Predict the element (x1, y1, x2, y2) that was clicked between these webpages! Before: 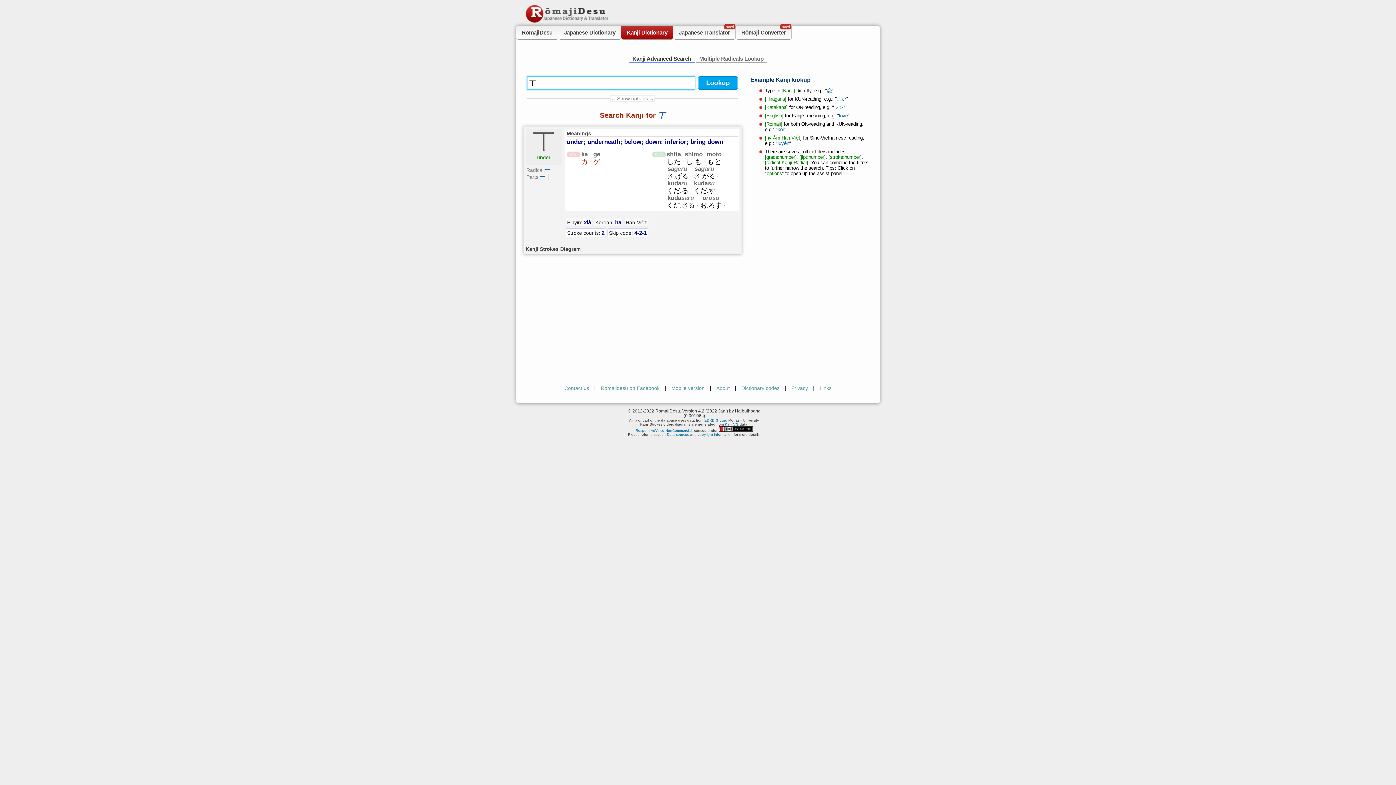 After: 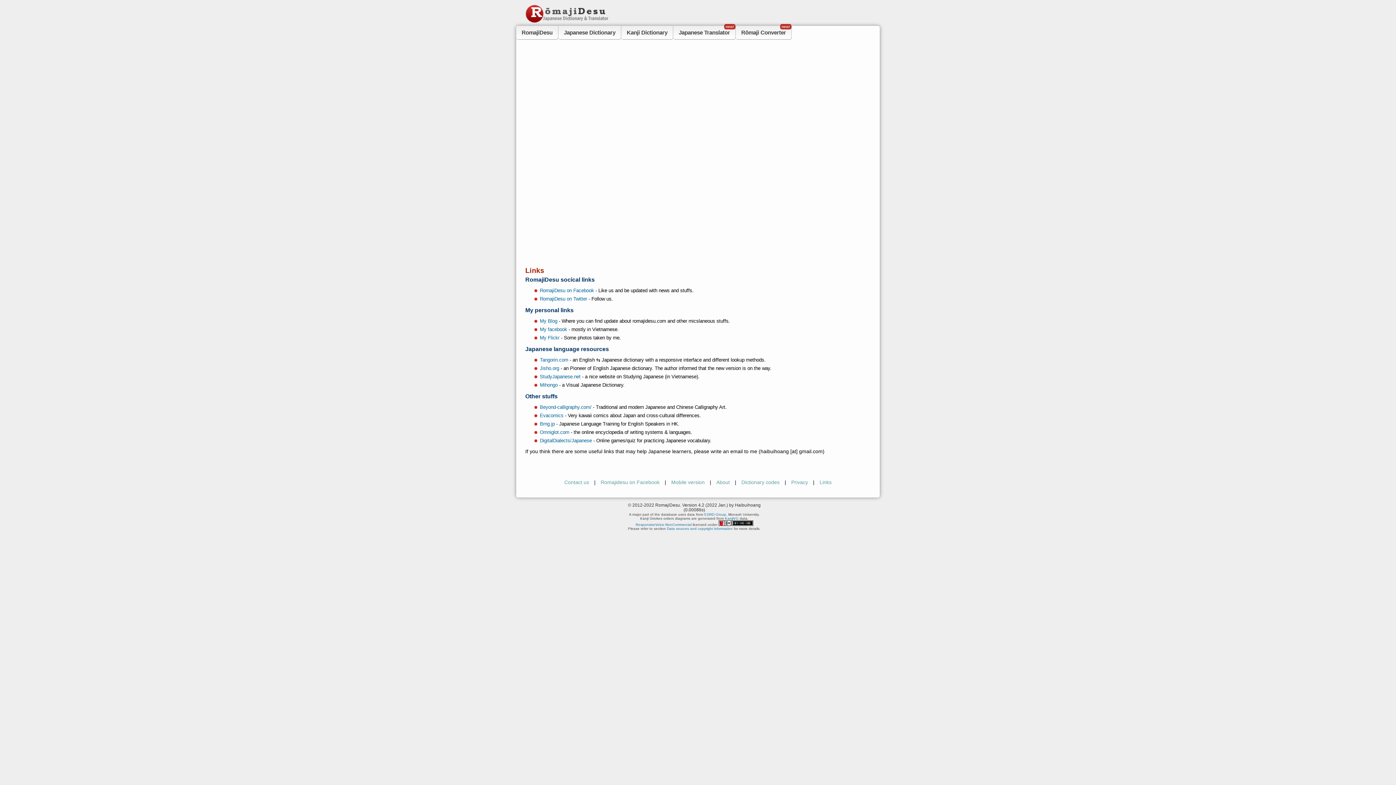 Action: label: Links bbox: (819, 385, 831, 391)